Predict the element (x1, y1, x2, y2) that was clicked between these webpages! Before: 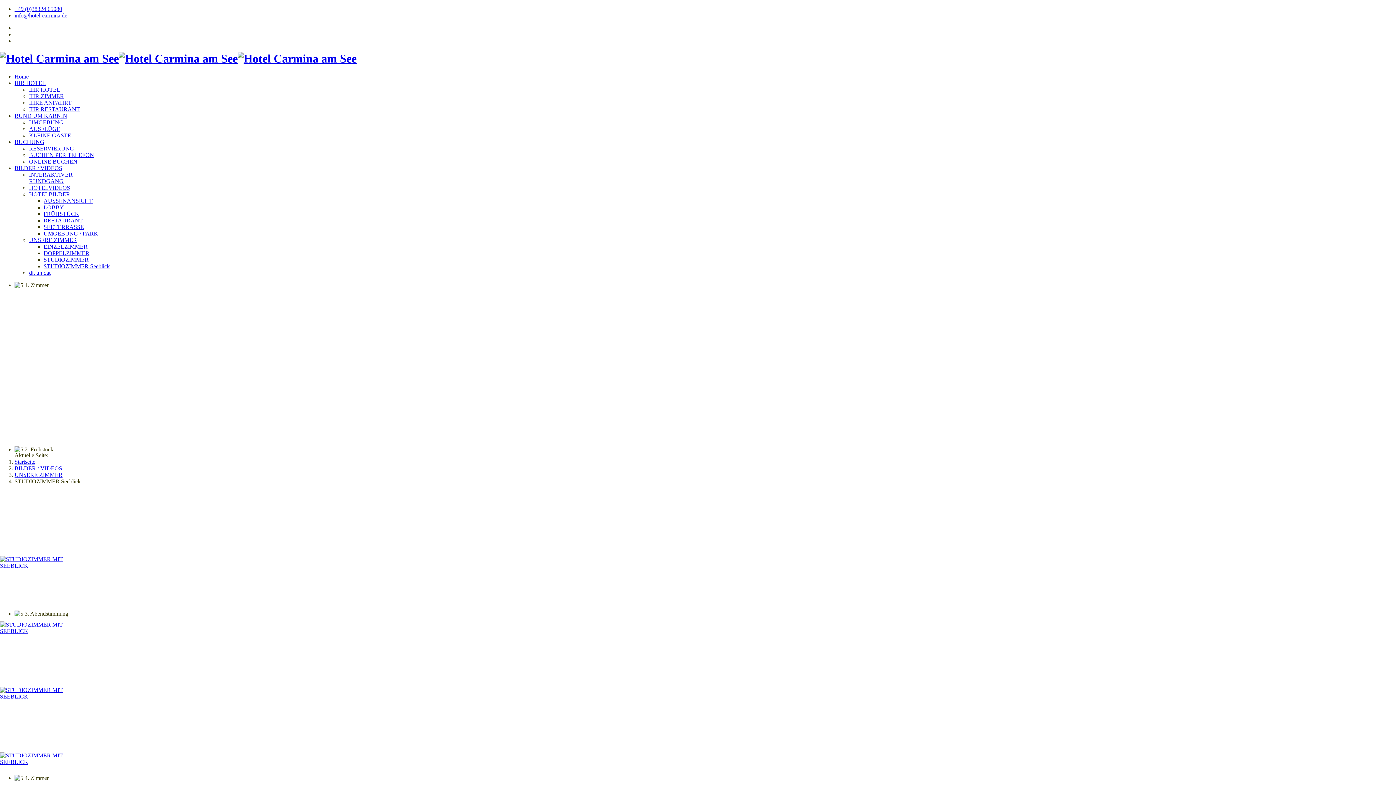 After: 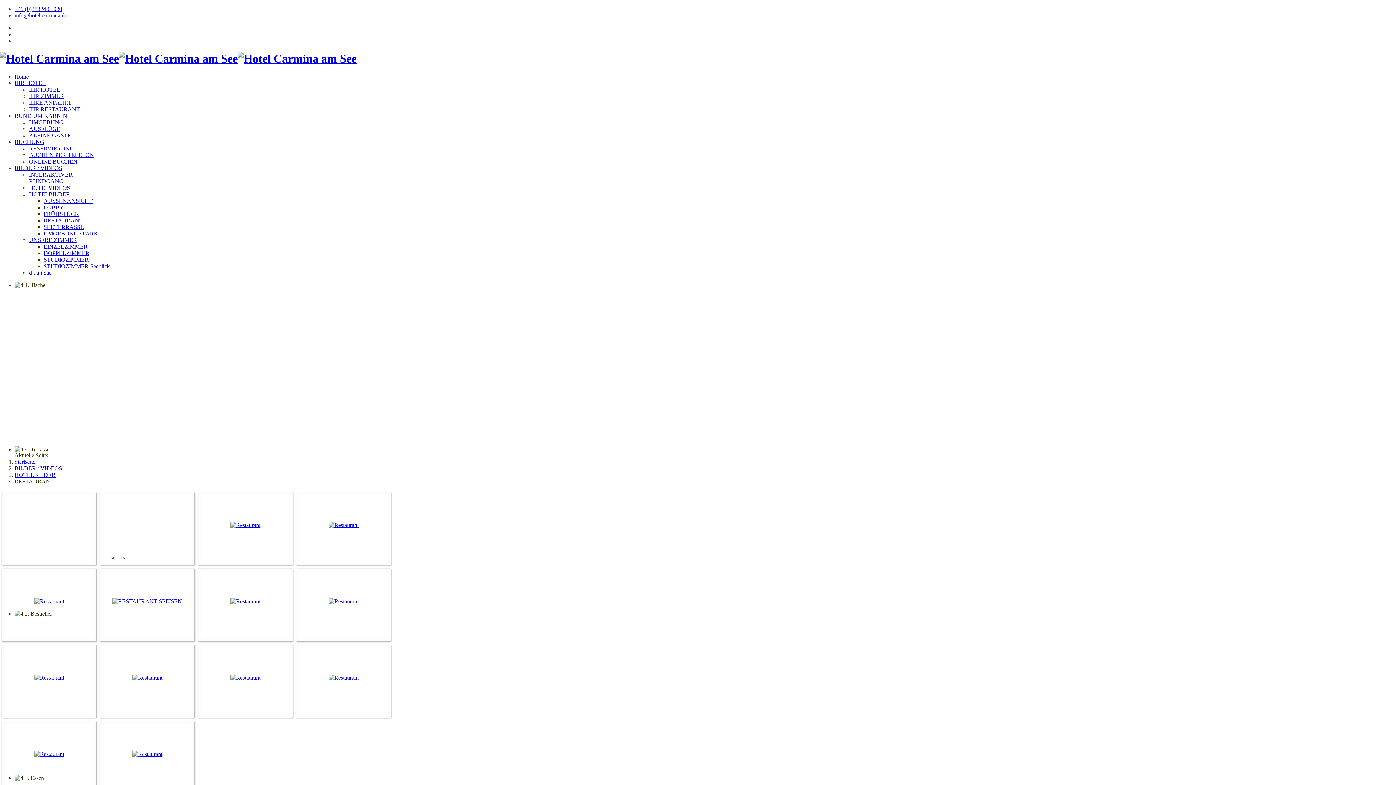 Action: label: RESTAURANT bbox: (43, 217, 82, 223)